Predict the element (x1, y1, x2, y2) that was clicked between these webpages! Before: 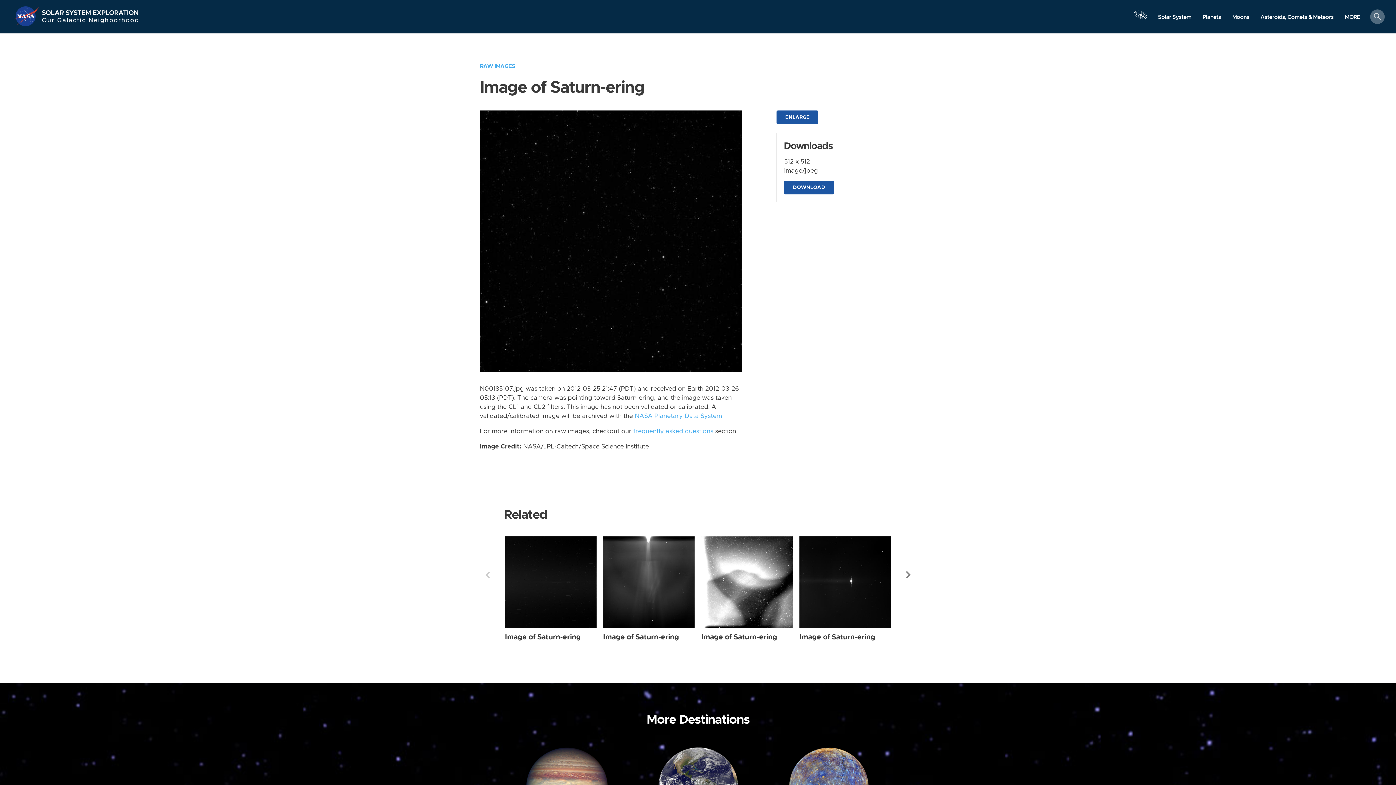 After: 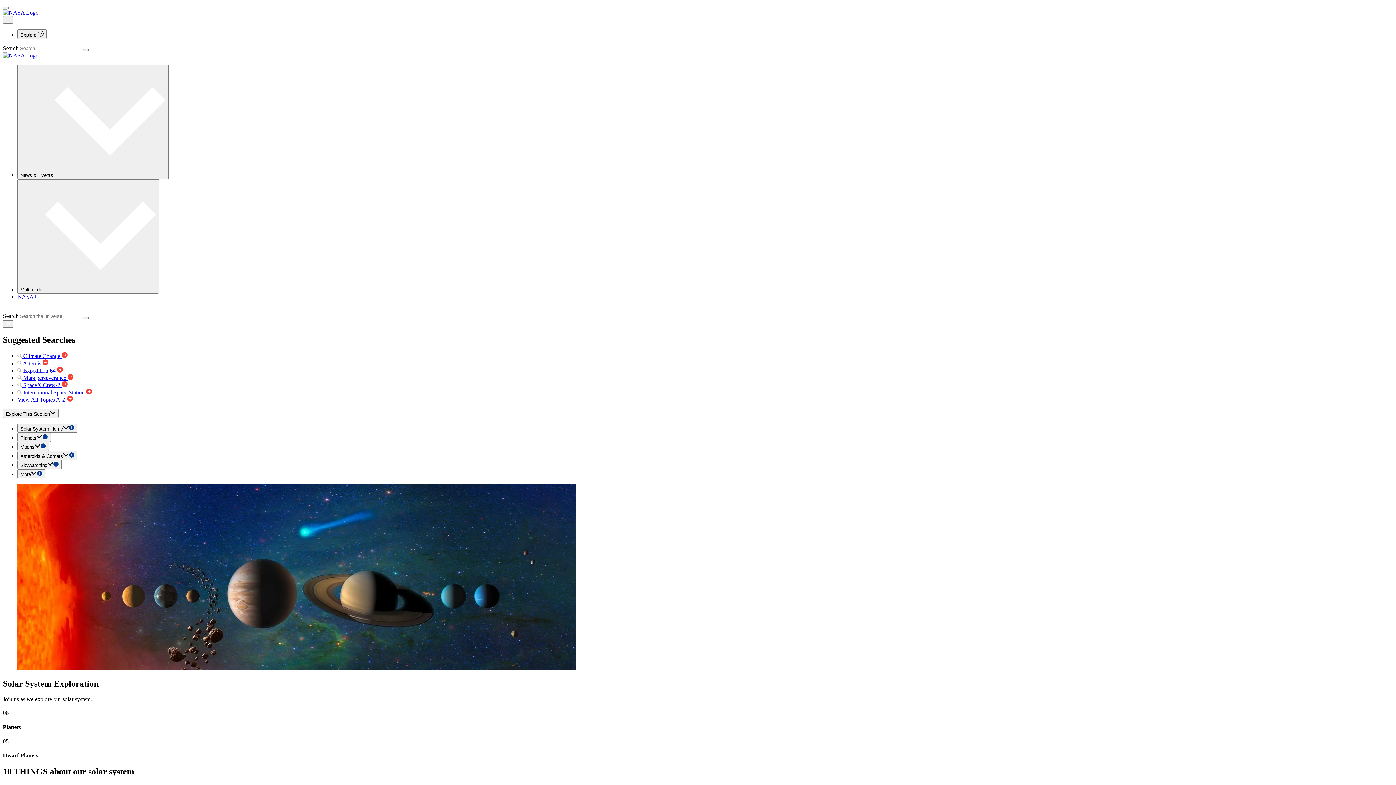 Action: bbox: (41, 16, 139, 27) label: Our Galactic Neighborhood